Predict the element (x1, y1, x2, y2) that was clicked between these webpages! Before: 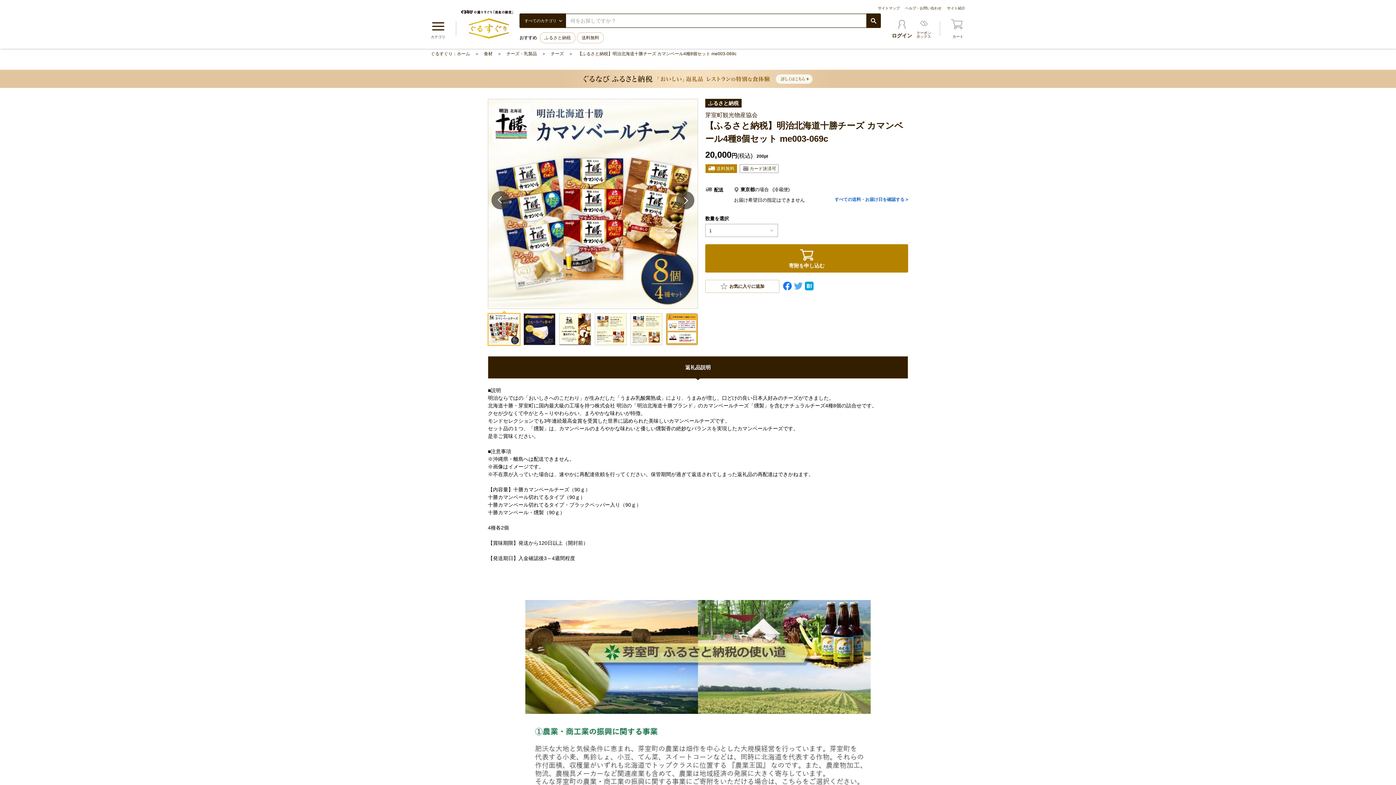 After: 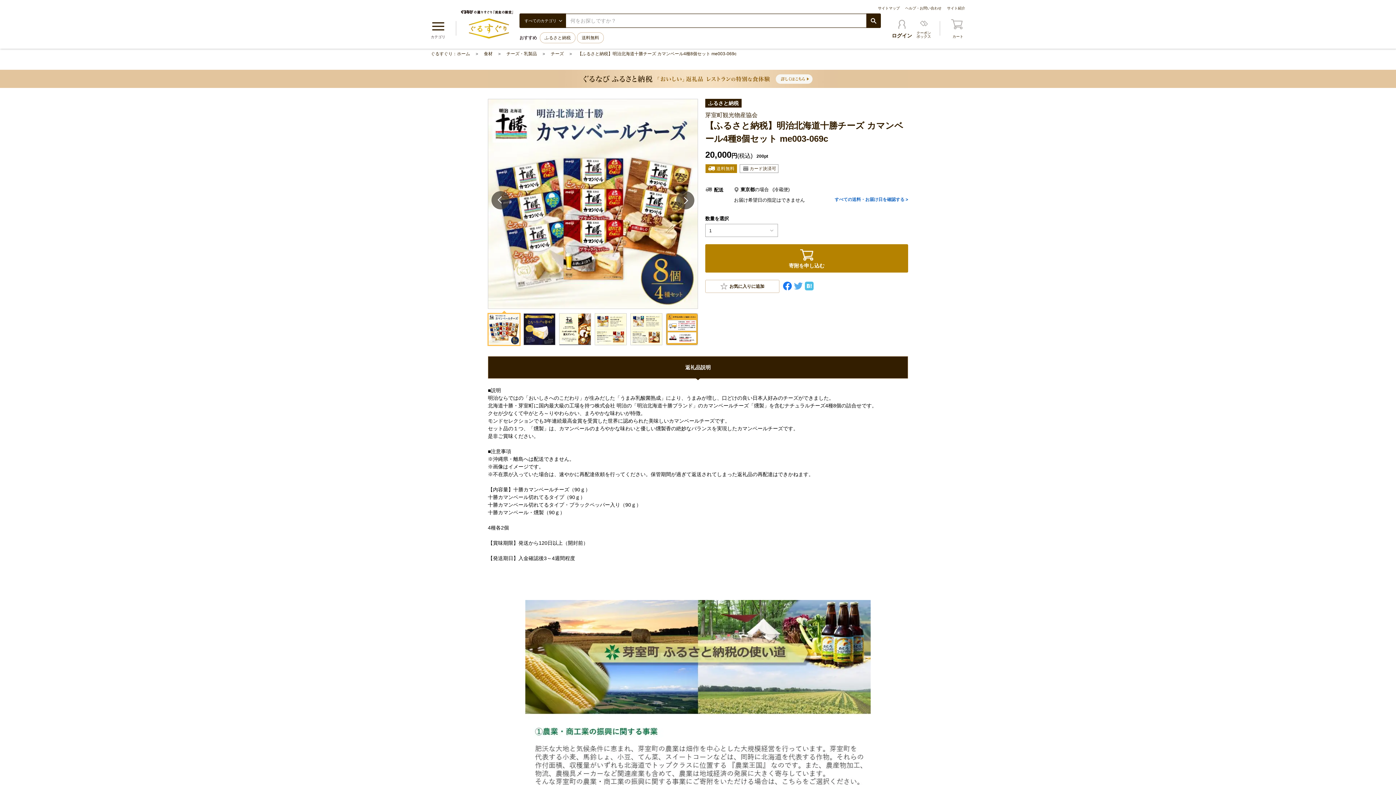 Action: bbox: (805, 281, 813, 290)